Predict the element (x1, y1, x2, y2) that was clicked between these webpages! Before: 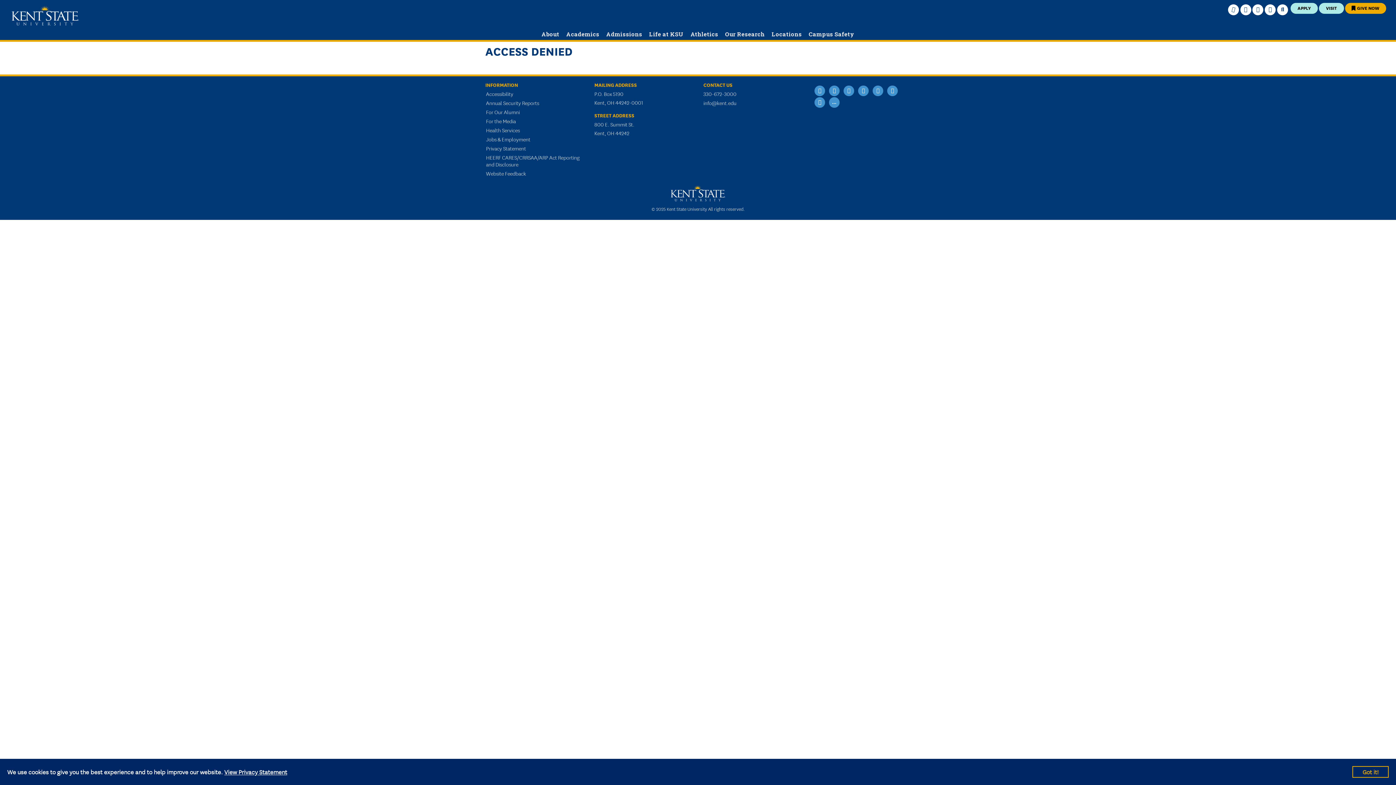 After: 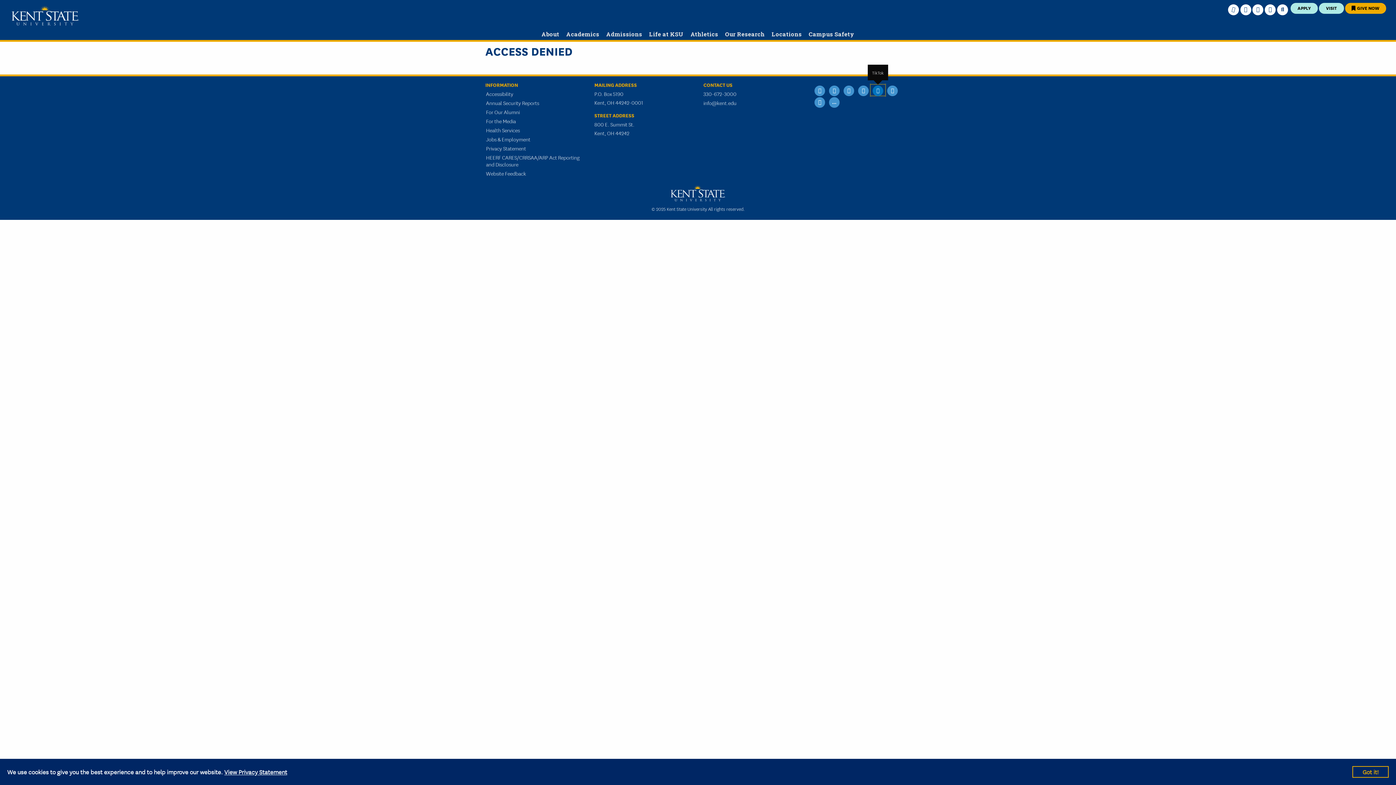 Action: bbox: (870, 84, 885, 95) label: TikTok